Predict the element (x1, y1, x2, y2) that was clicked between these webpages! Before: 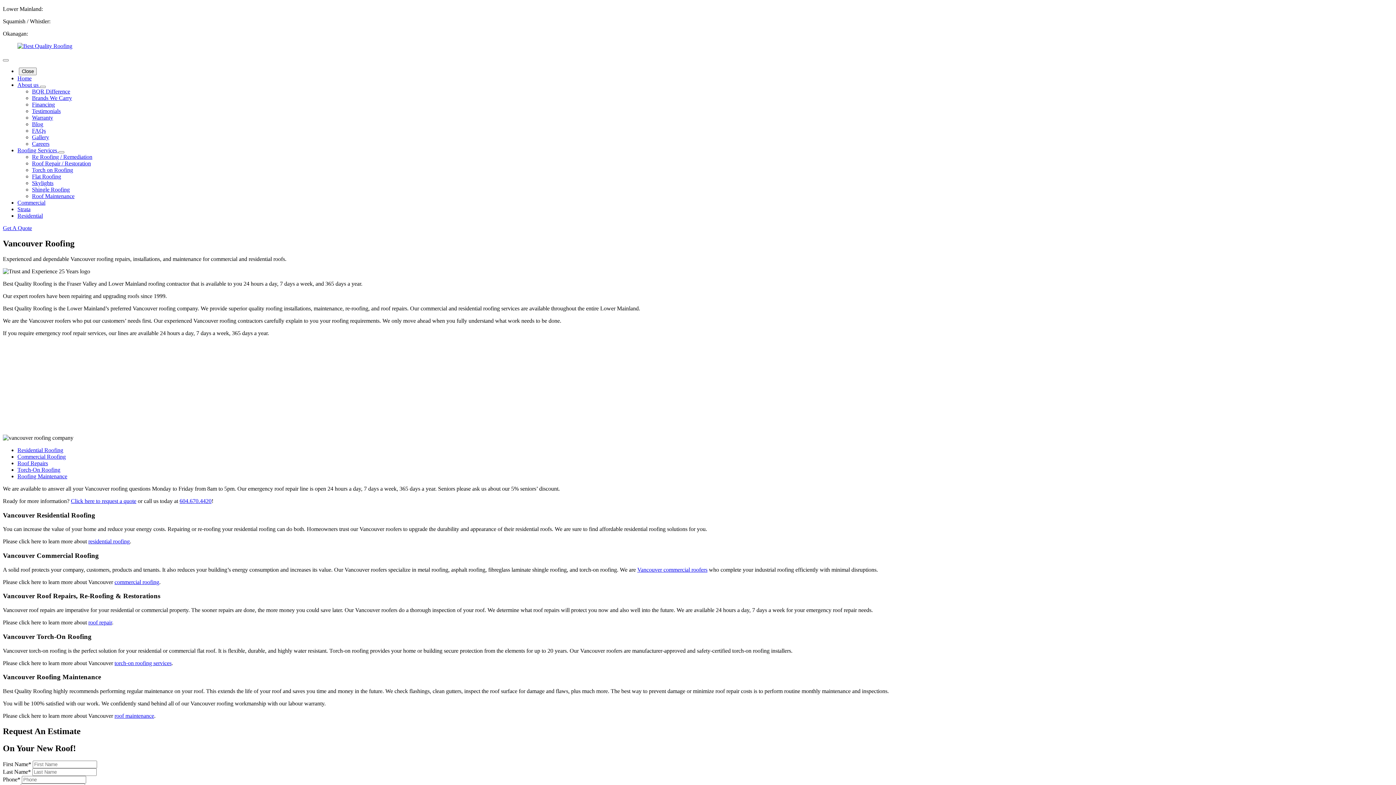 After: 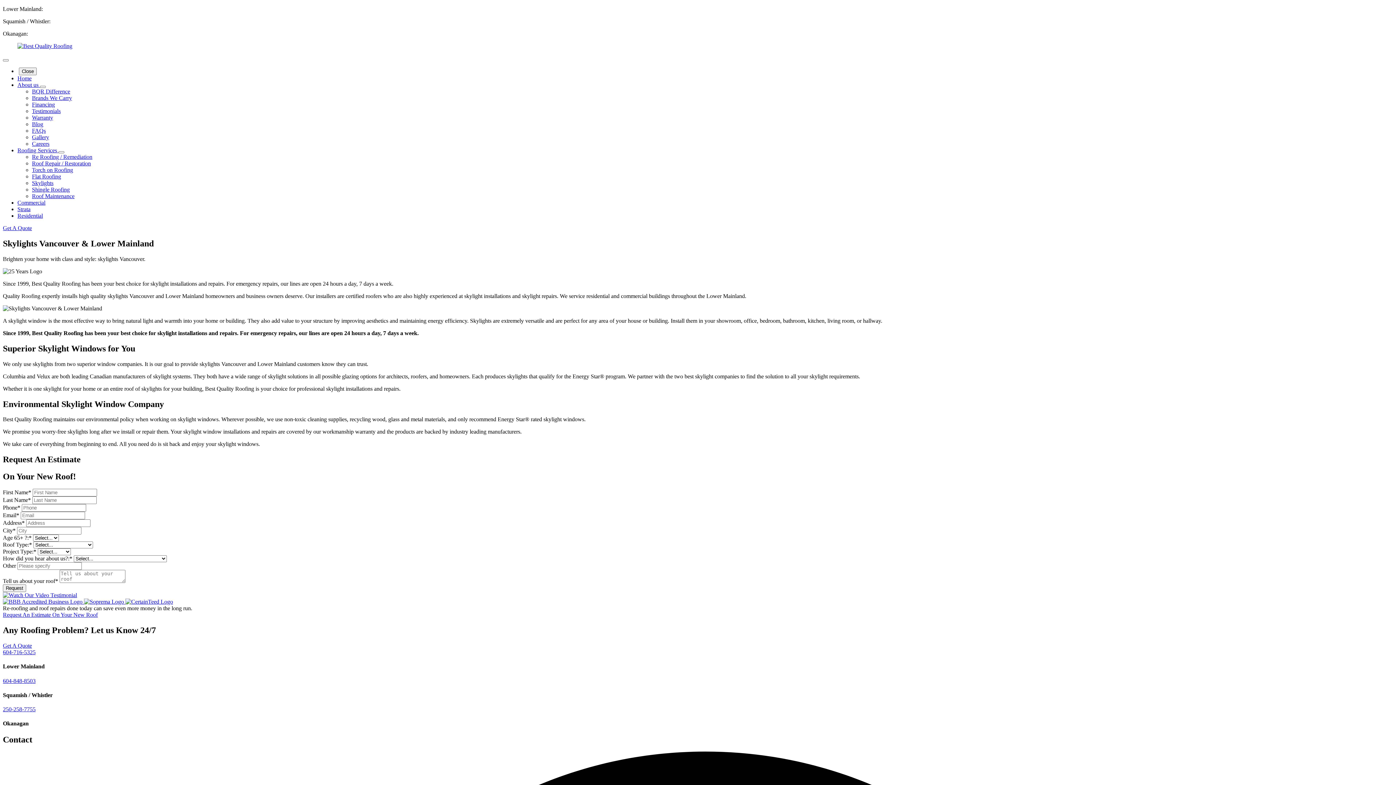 Action: bbox: (32, 180, 53, 186) label: Skylights